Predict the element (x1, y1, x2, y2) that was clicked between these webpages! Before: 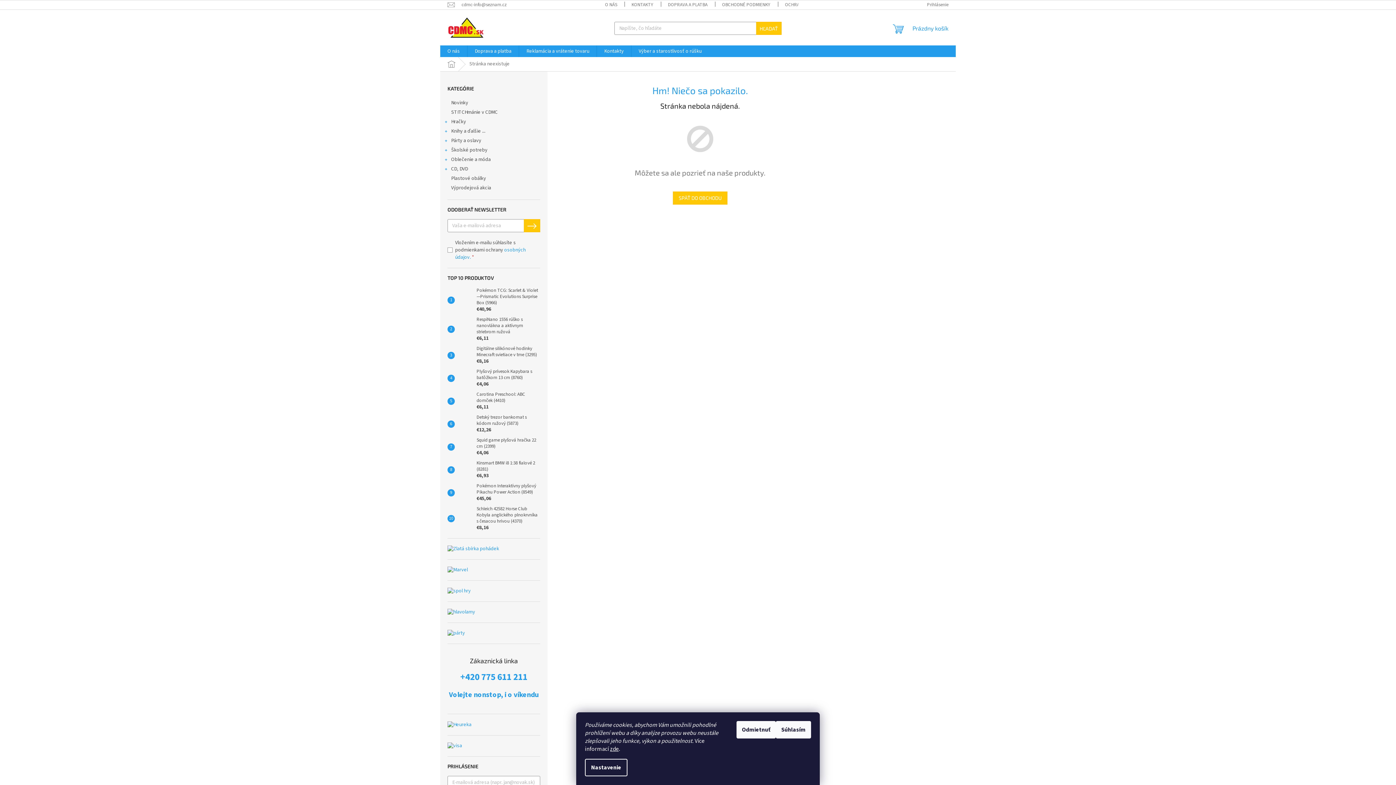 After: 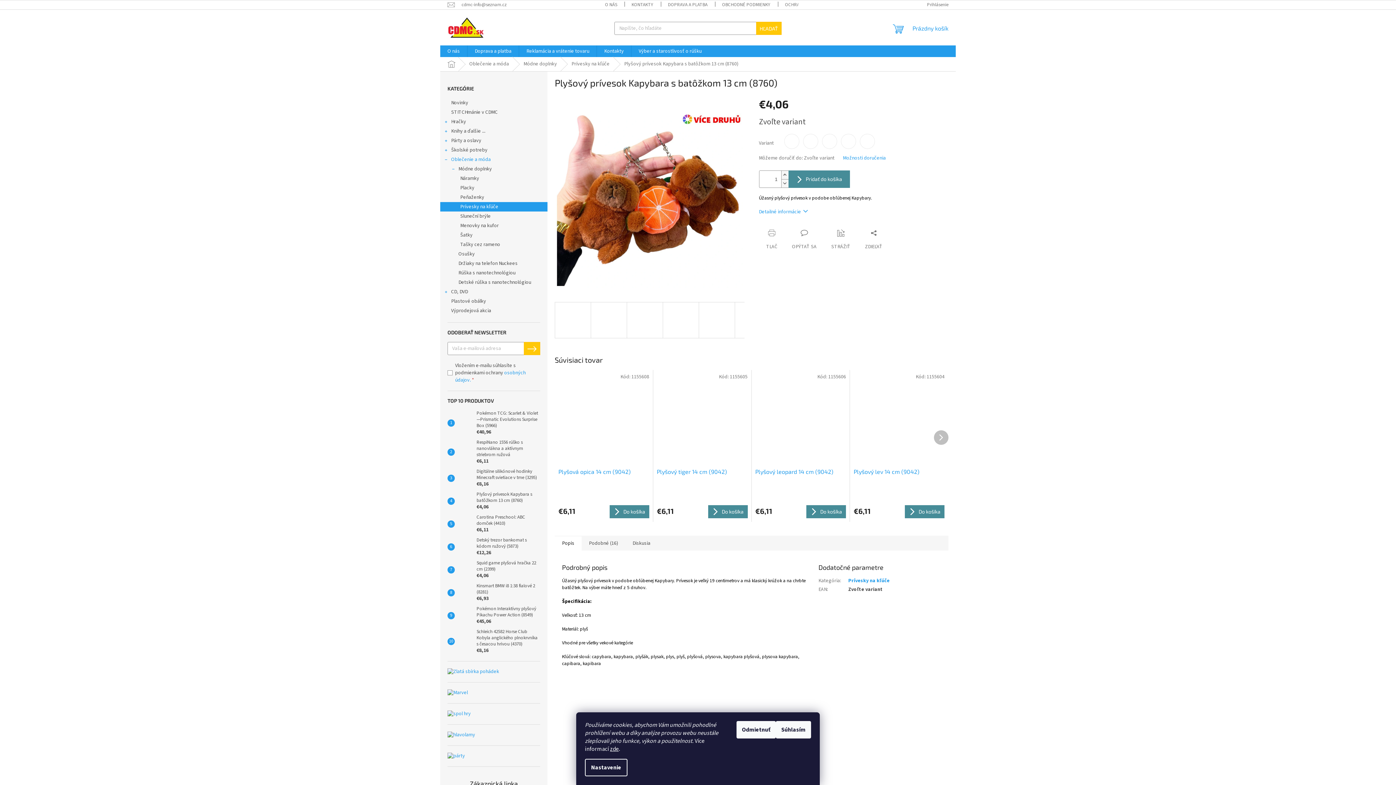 Action: bbox: (473, 368, 540, 388) label: Plyšový prívesok Kapybara s batôžkom 13 cm (8760)
€4,06